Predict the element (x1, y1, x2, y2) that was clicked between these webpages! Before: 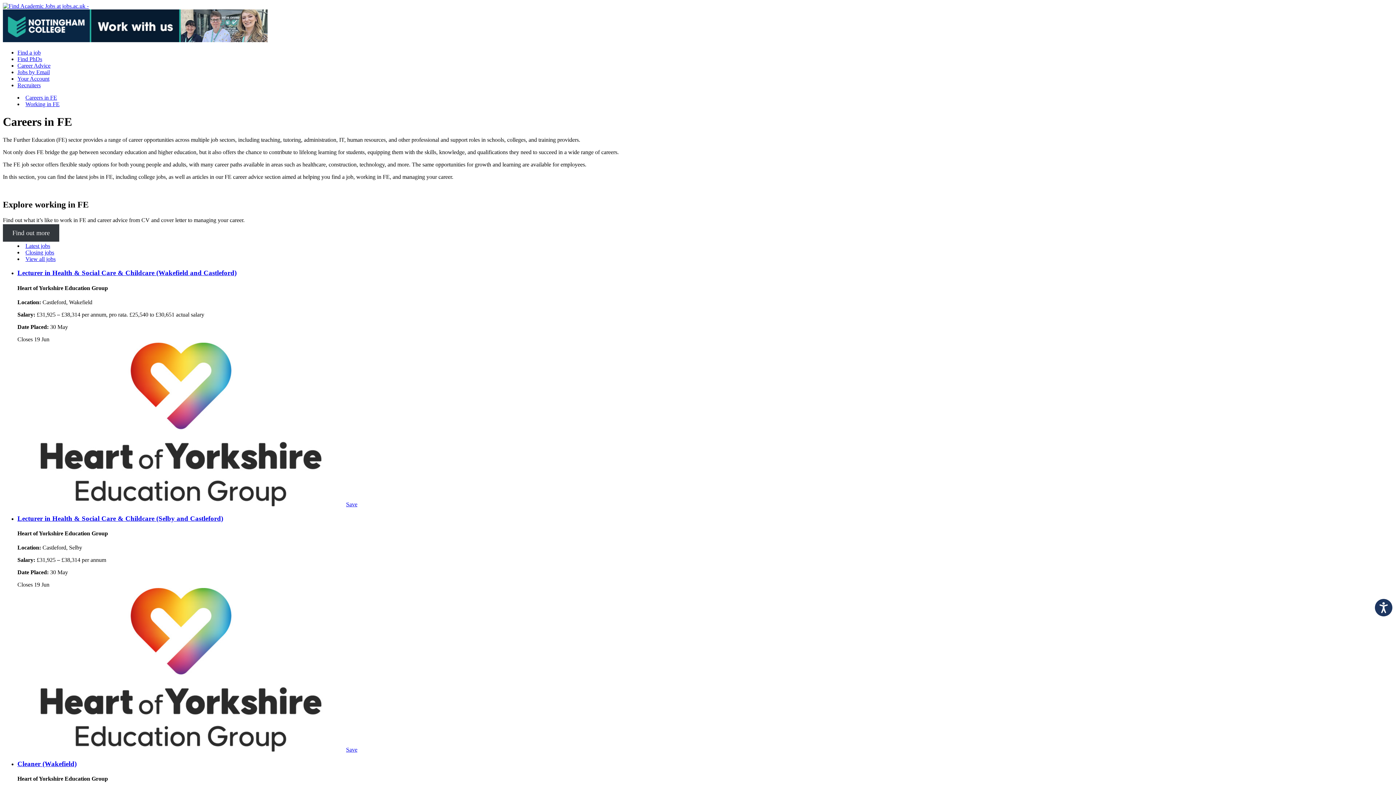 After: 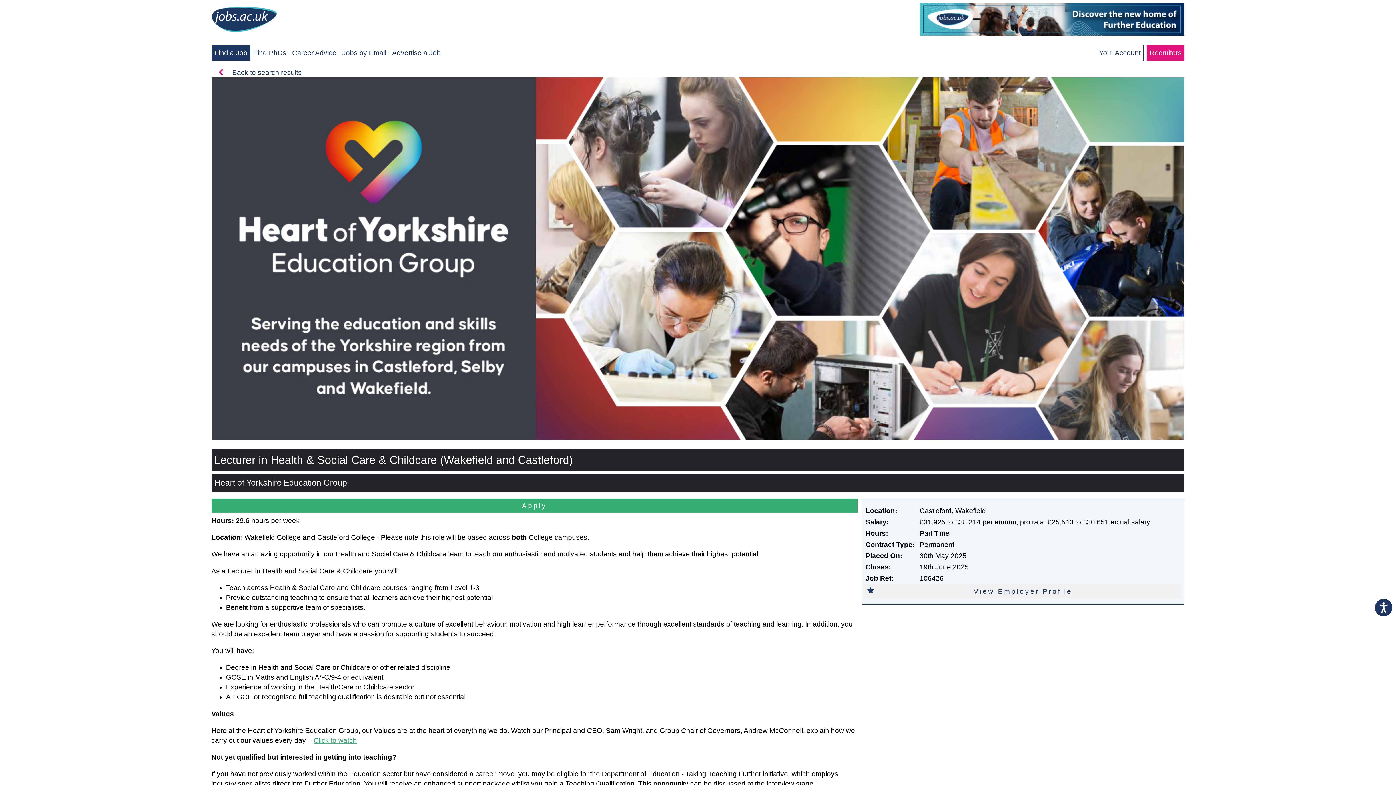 Action: label: Lecturer in Health & Social Care & Childcare (Wakefield and Castleford) bbox: (17, 269, 1393, 277)